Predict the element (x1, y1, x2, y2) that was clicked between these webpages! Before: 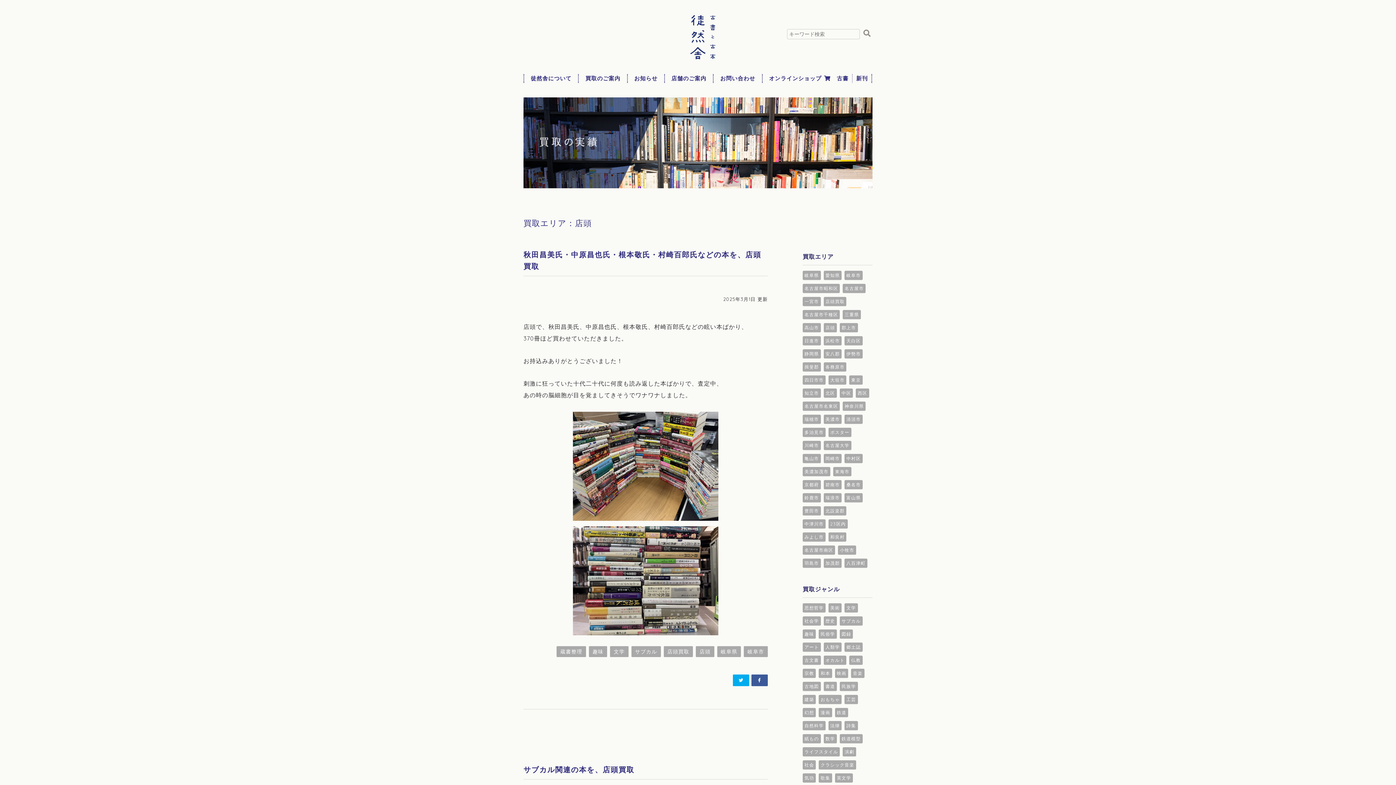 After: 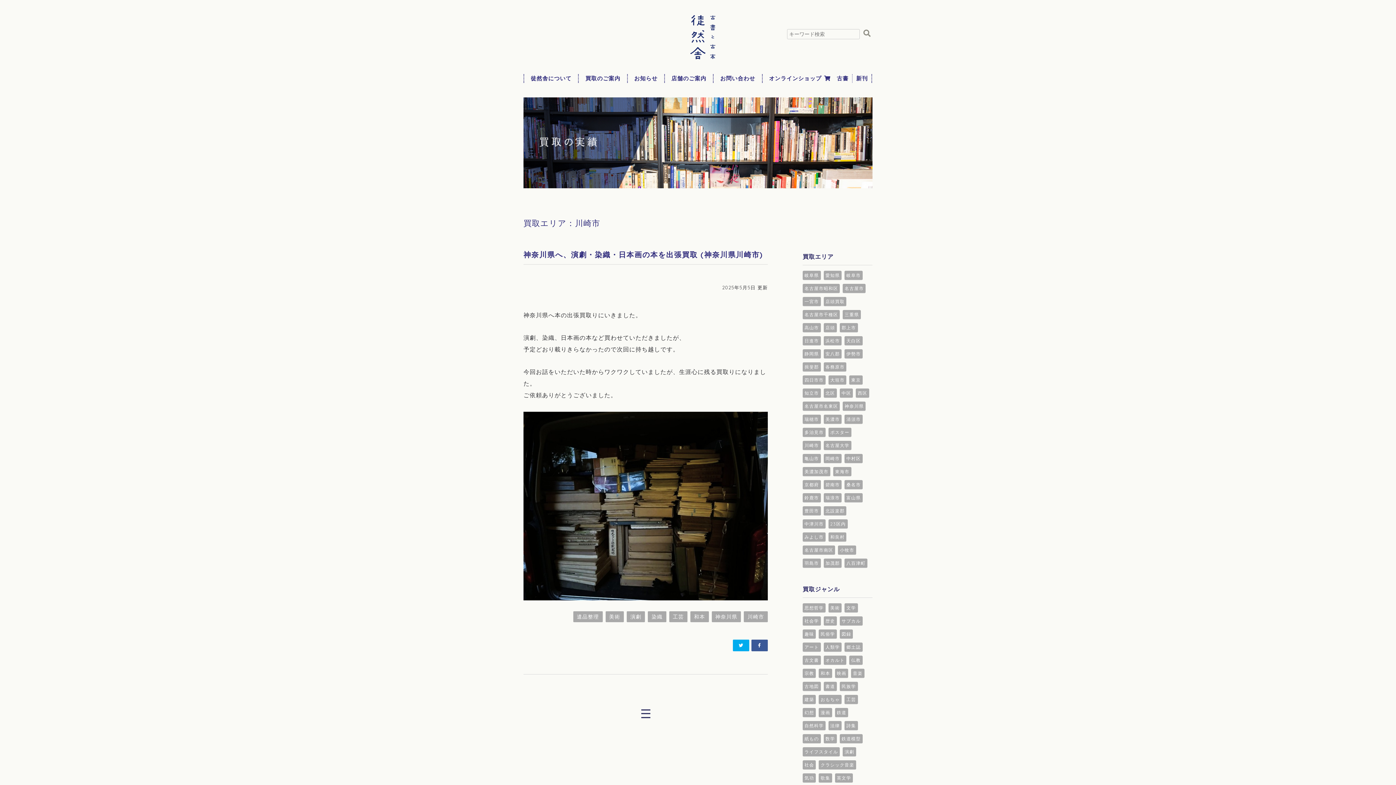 Action: bbox: (802, 441, 820, 450) label: 川崎市